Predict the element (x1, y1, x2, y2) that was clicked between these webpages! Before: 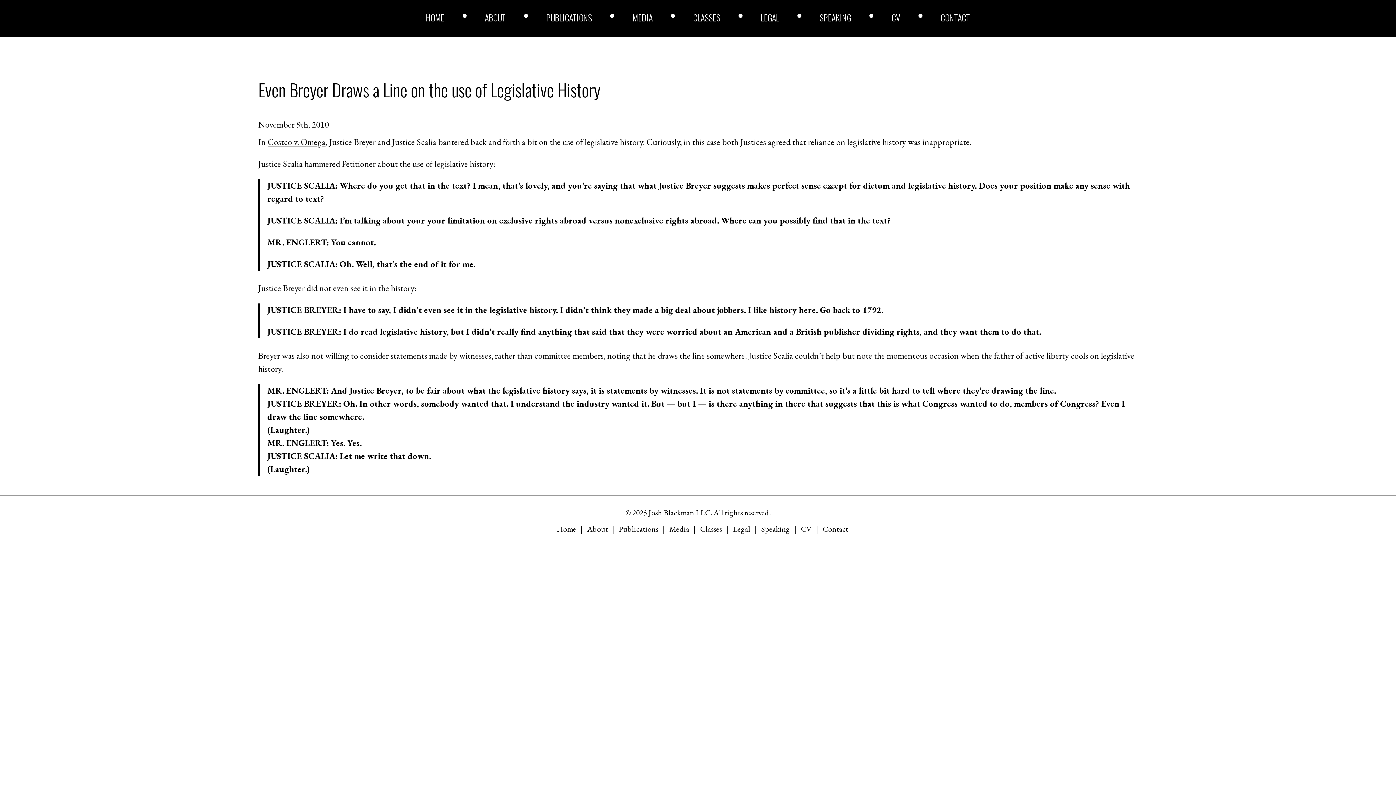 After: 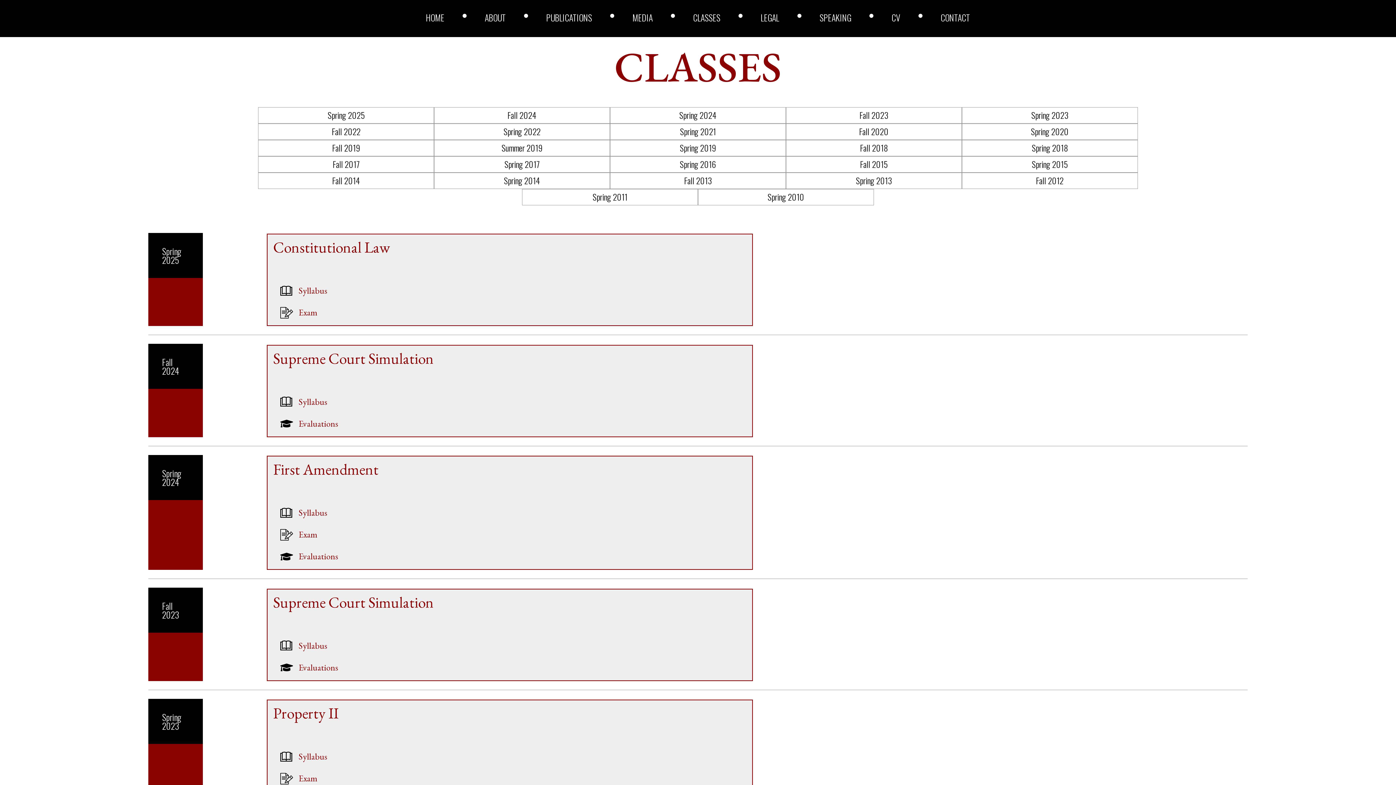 Action: bbox: (700, 524, 722, 534) label: Classes